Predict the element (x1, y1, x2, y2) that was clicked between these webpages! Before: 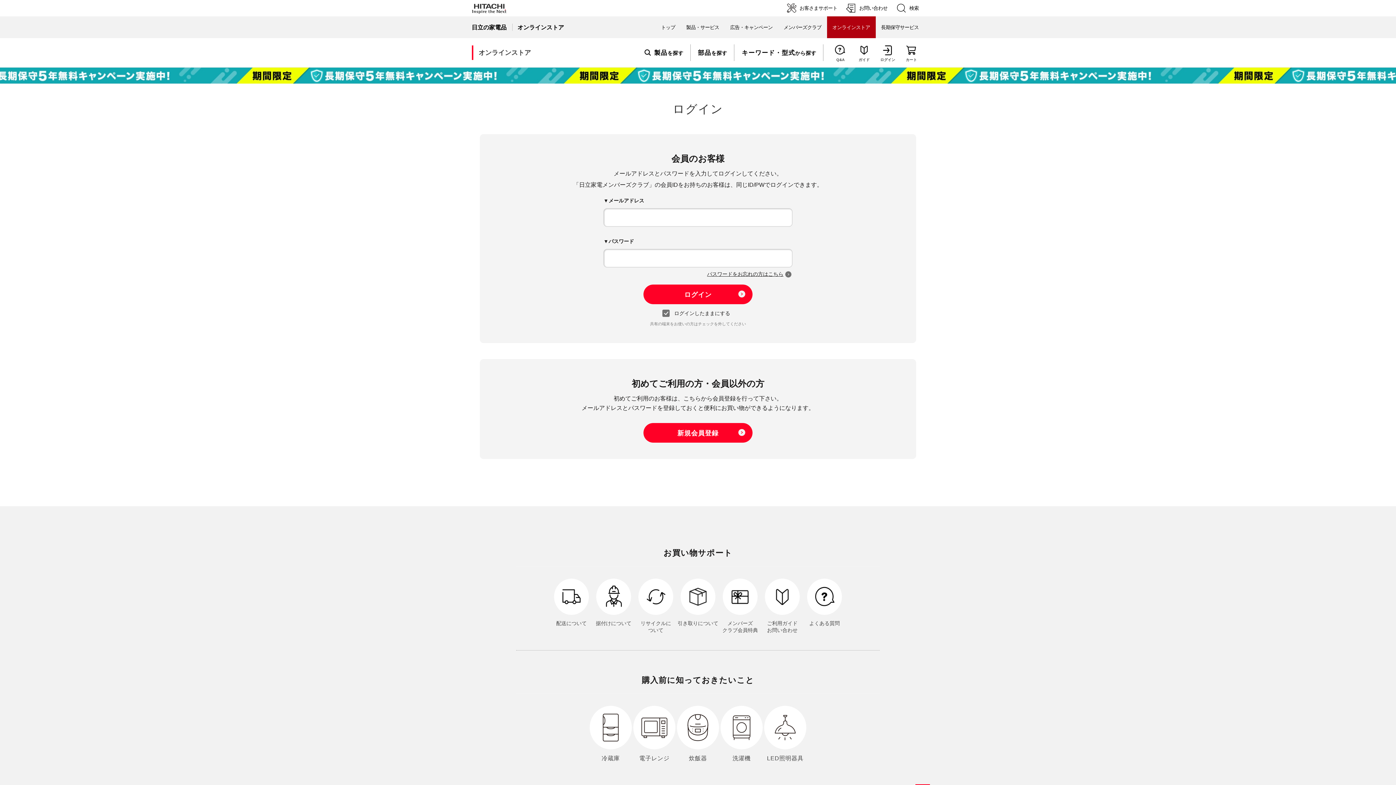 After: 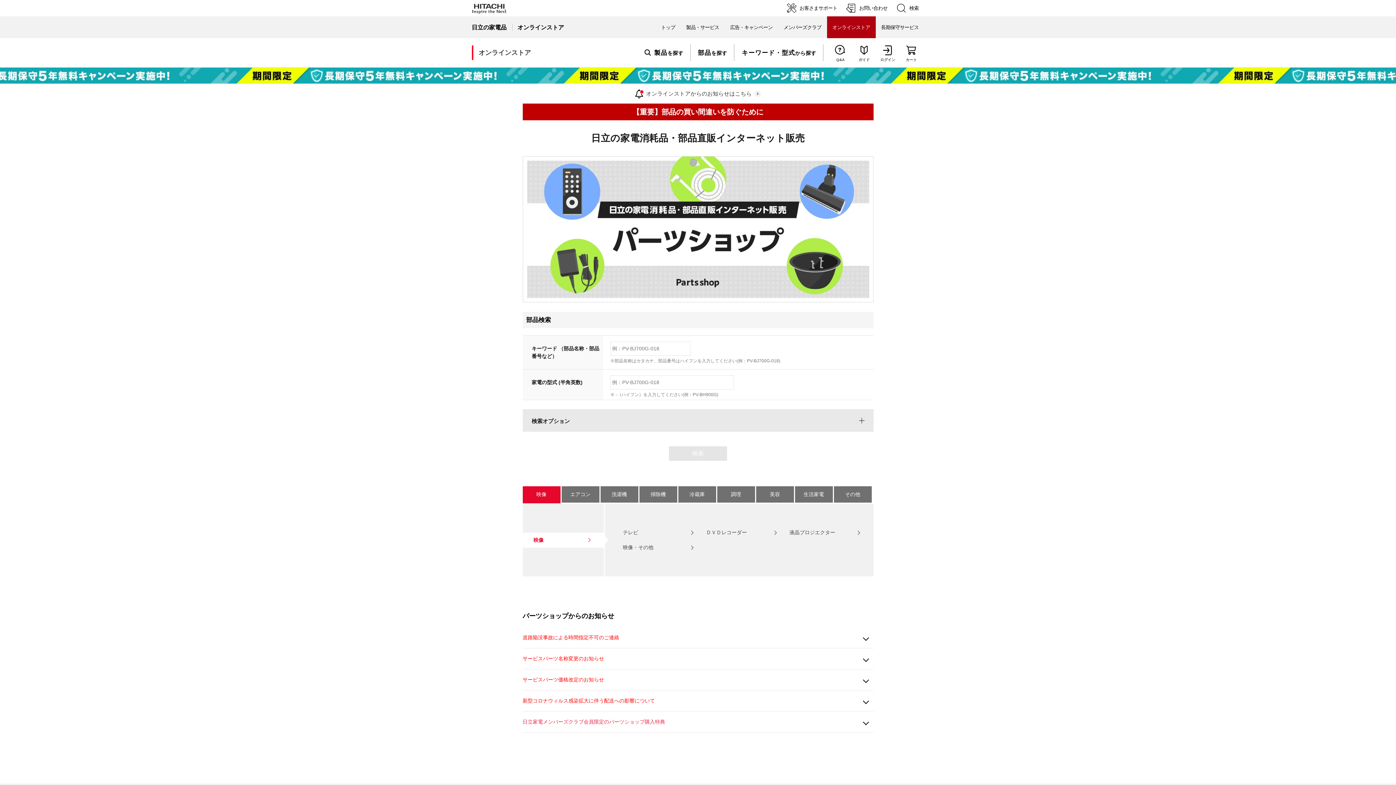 Action: label: 部品を探す bbox: (690, 50, 734, 55)